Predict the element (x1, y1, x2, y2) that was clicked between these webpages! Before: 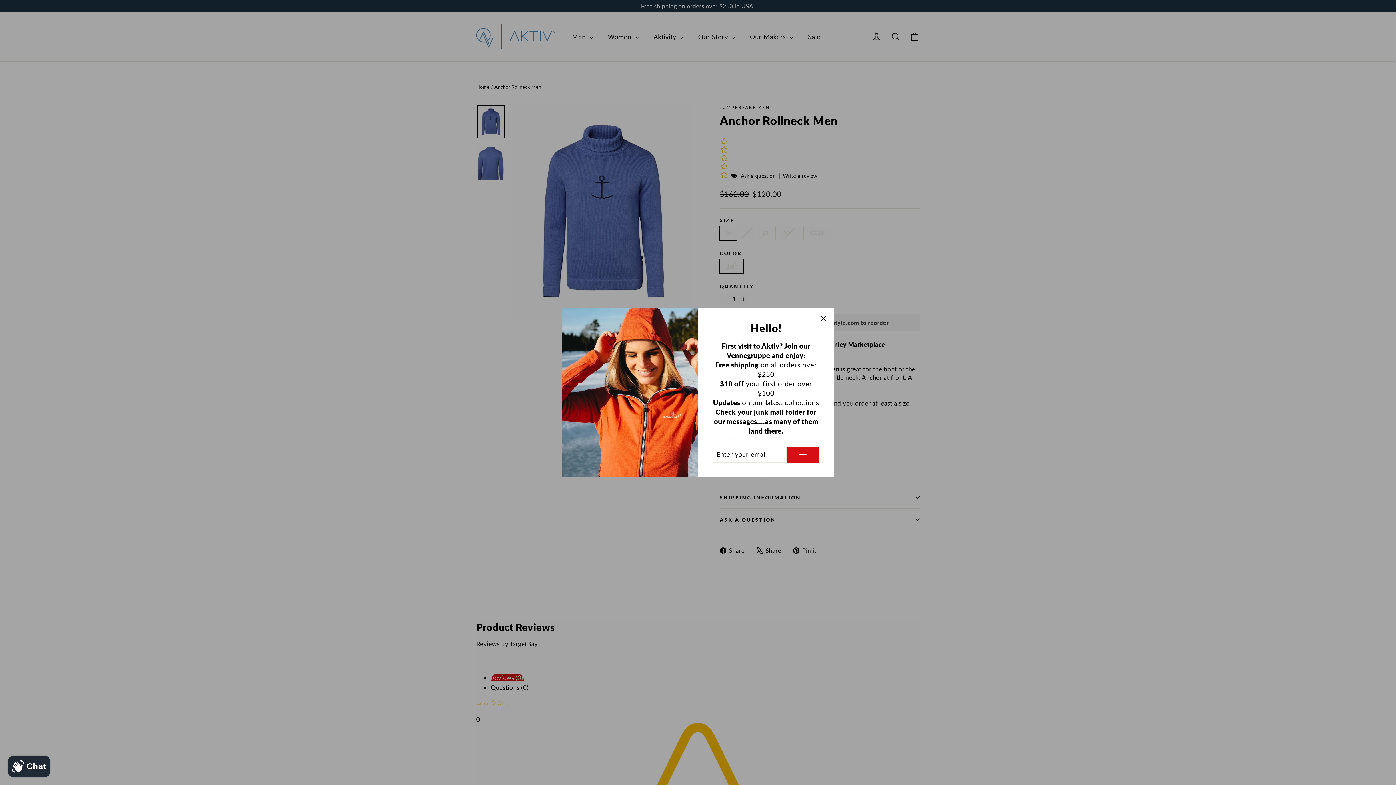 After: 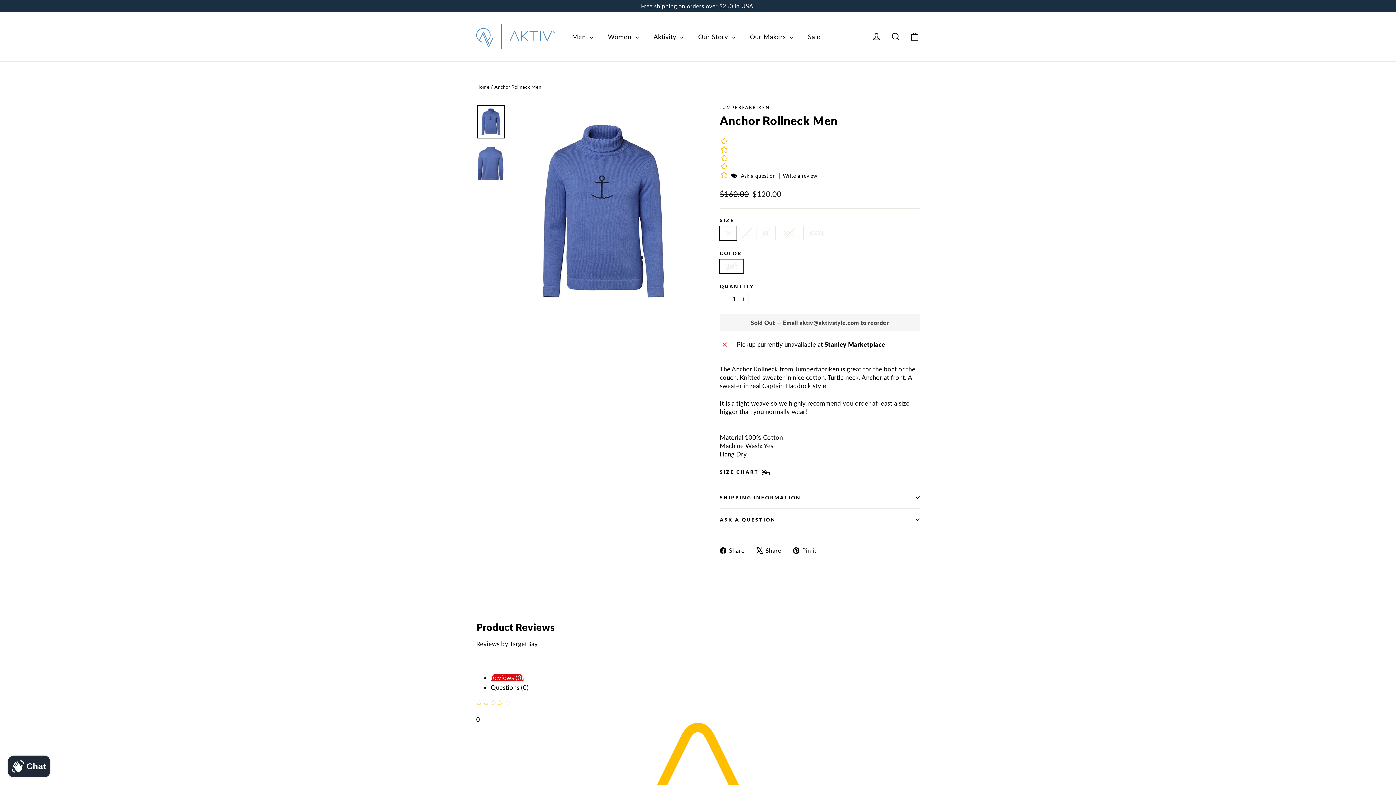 Action: bbox: (816, 322, 830, 336) label: "Close (esc)"